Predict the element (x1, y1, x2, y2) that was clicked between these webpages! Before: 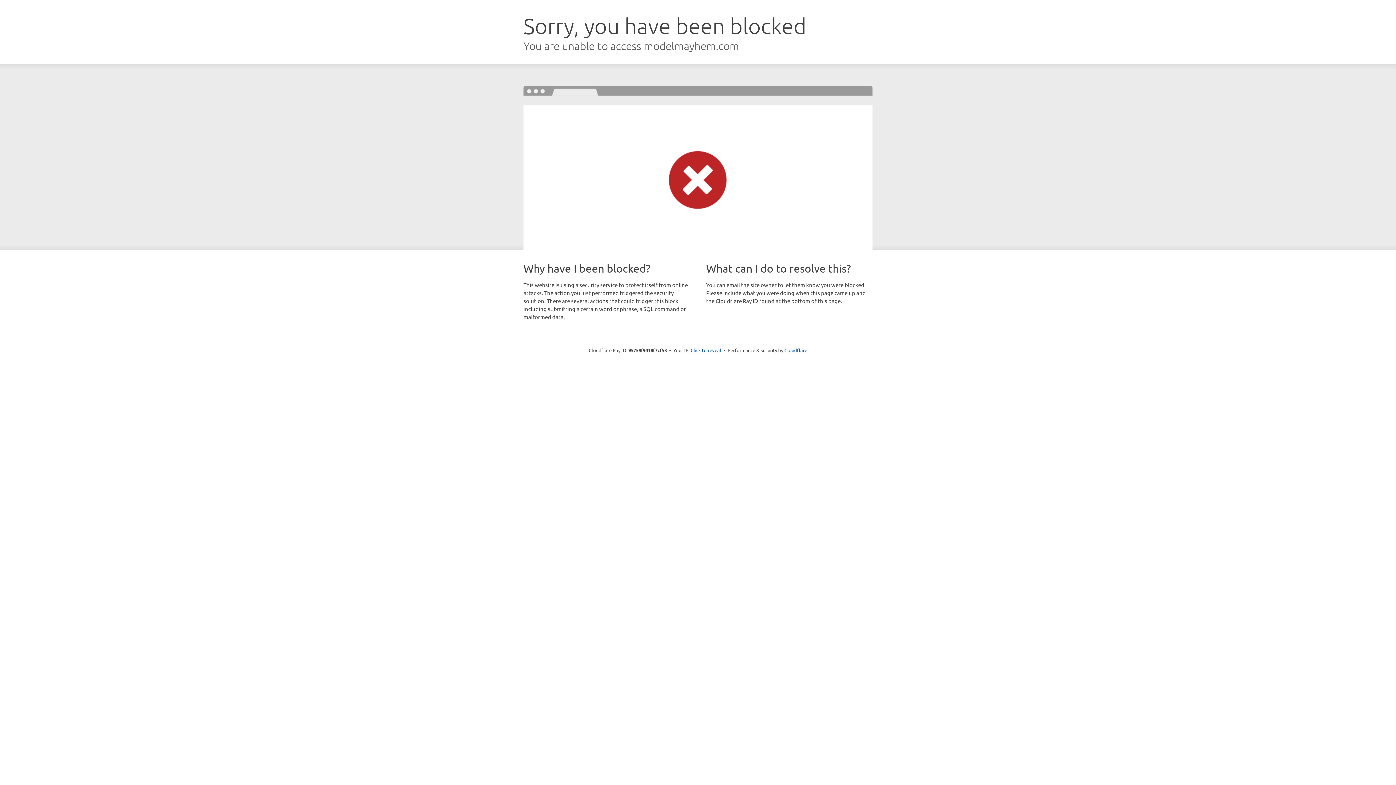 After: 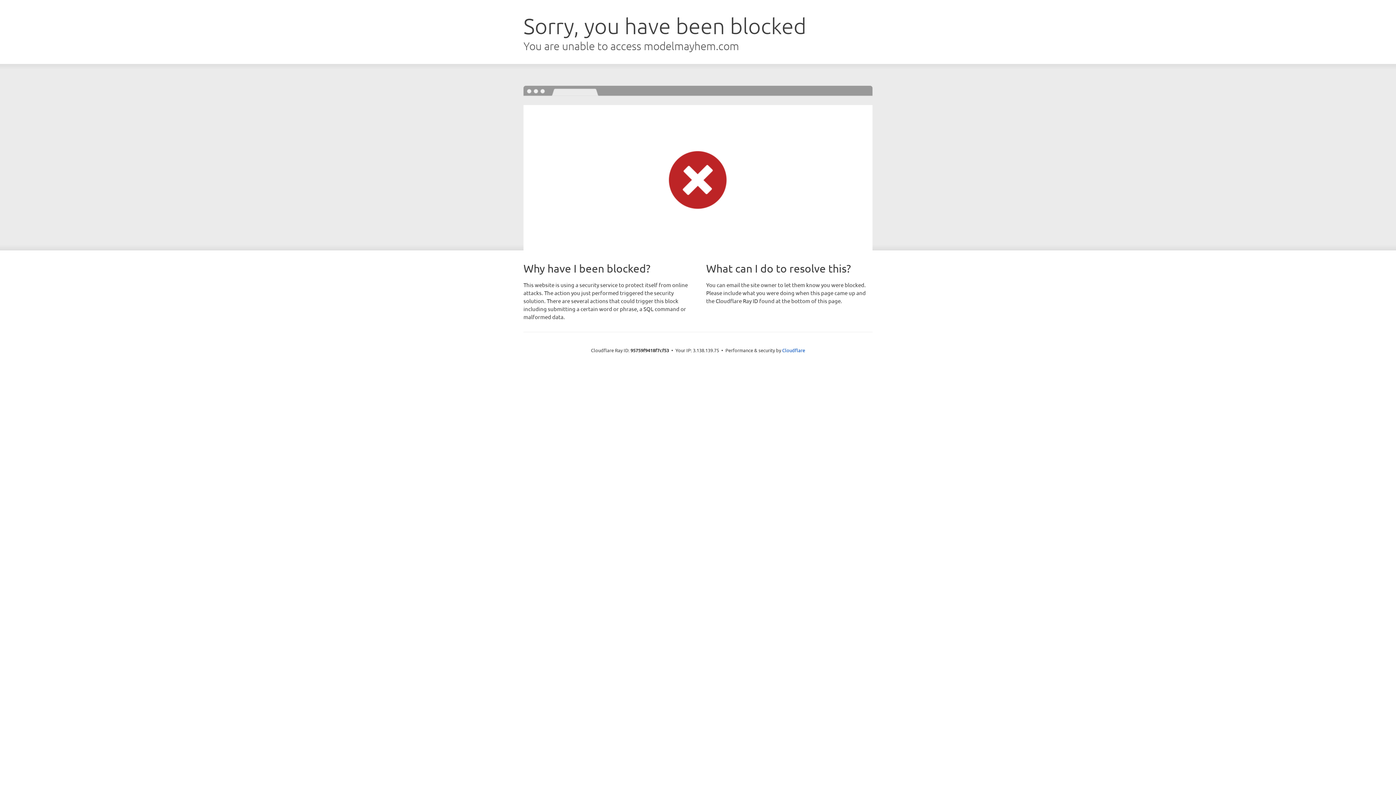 Action: bbox: (690, 346, 721, 353) label: Click to reveal